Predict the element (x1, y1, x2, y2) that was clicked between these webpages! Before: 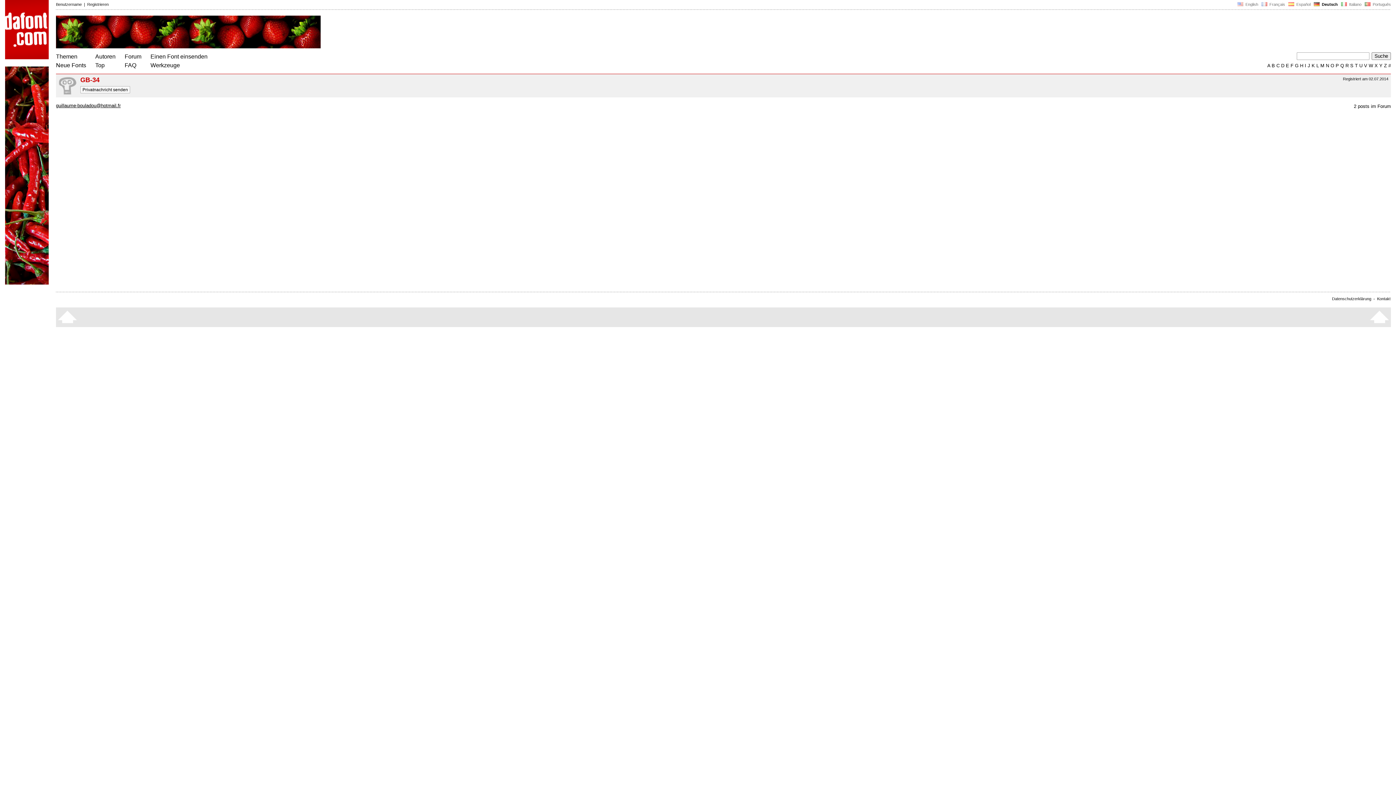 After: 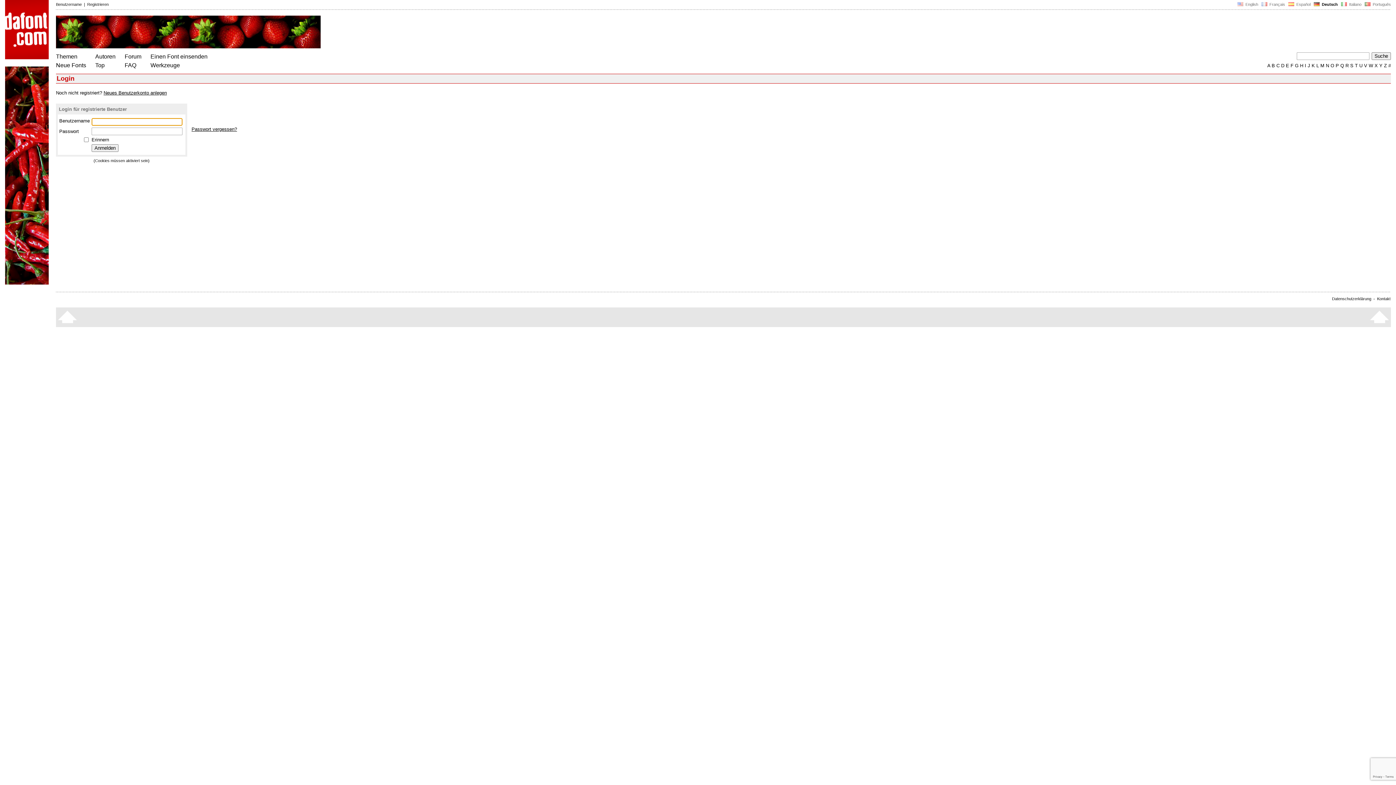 Action: label: Privatnachricht senden bbox: (80, 86, 130, 93)